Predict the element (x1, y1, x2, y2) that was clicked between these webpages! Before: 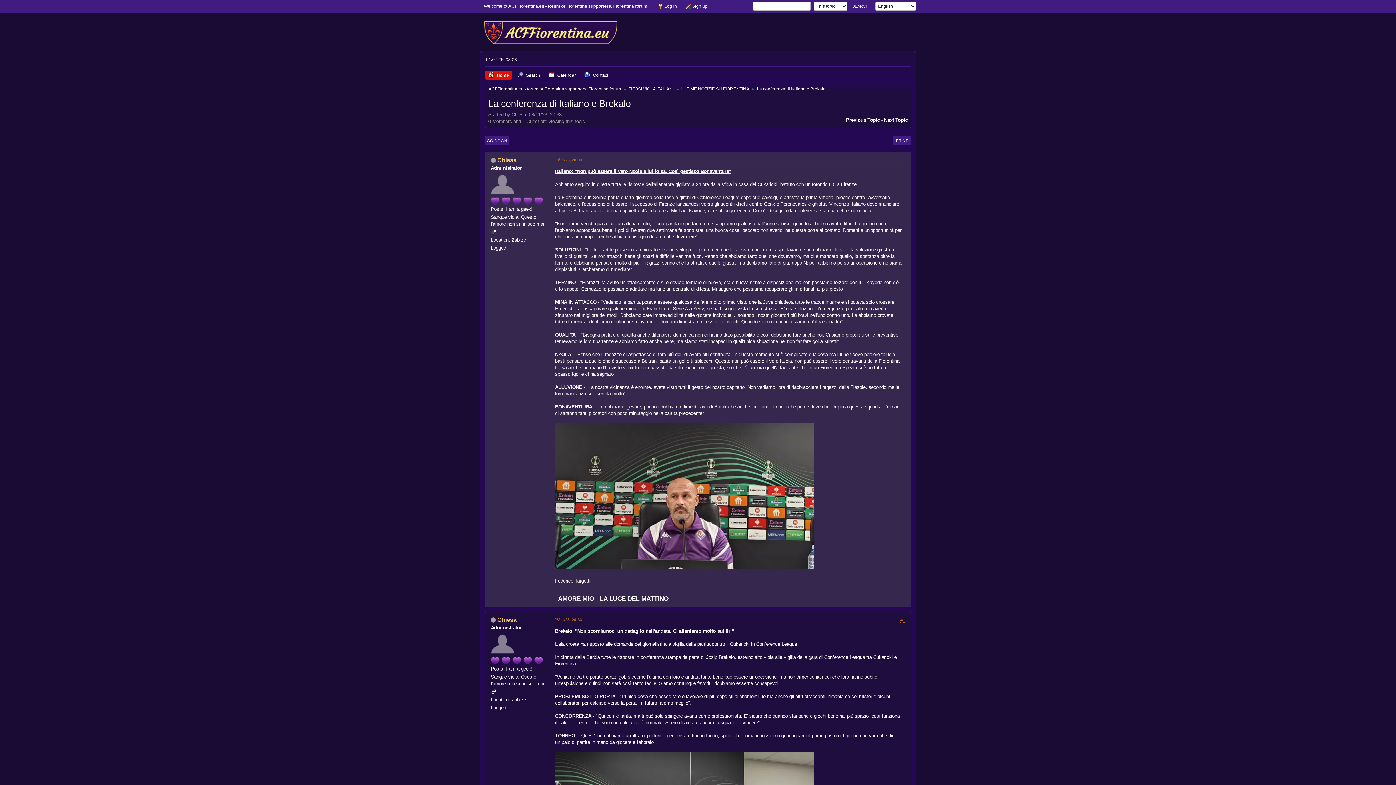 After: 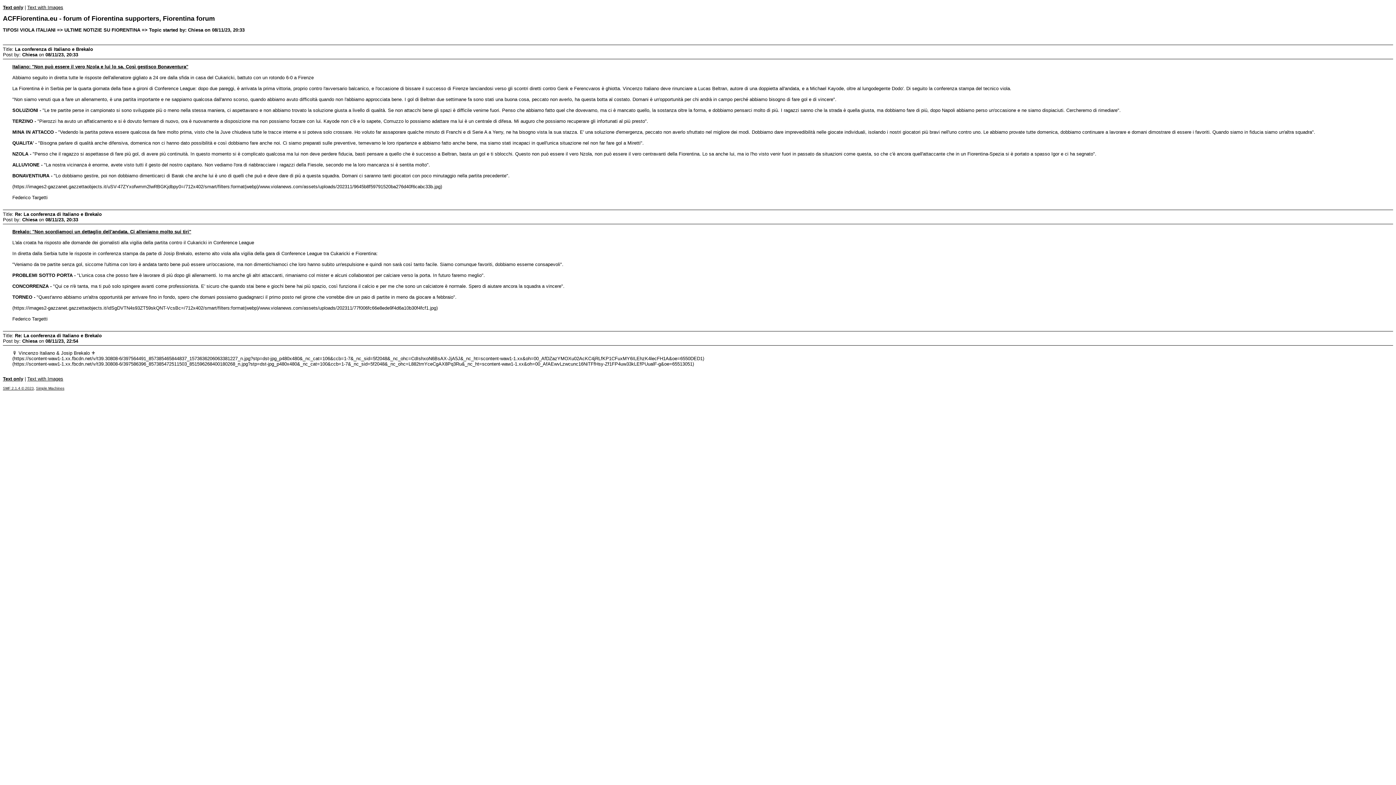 Action: label: PRINT bbox: (893, 136, 911, 144)